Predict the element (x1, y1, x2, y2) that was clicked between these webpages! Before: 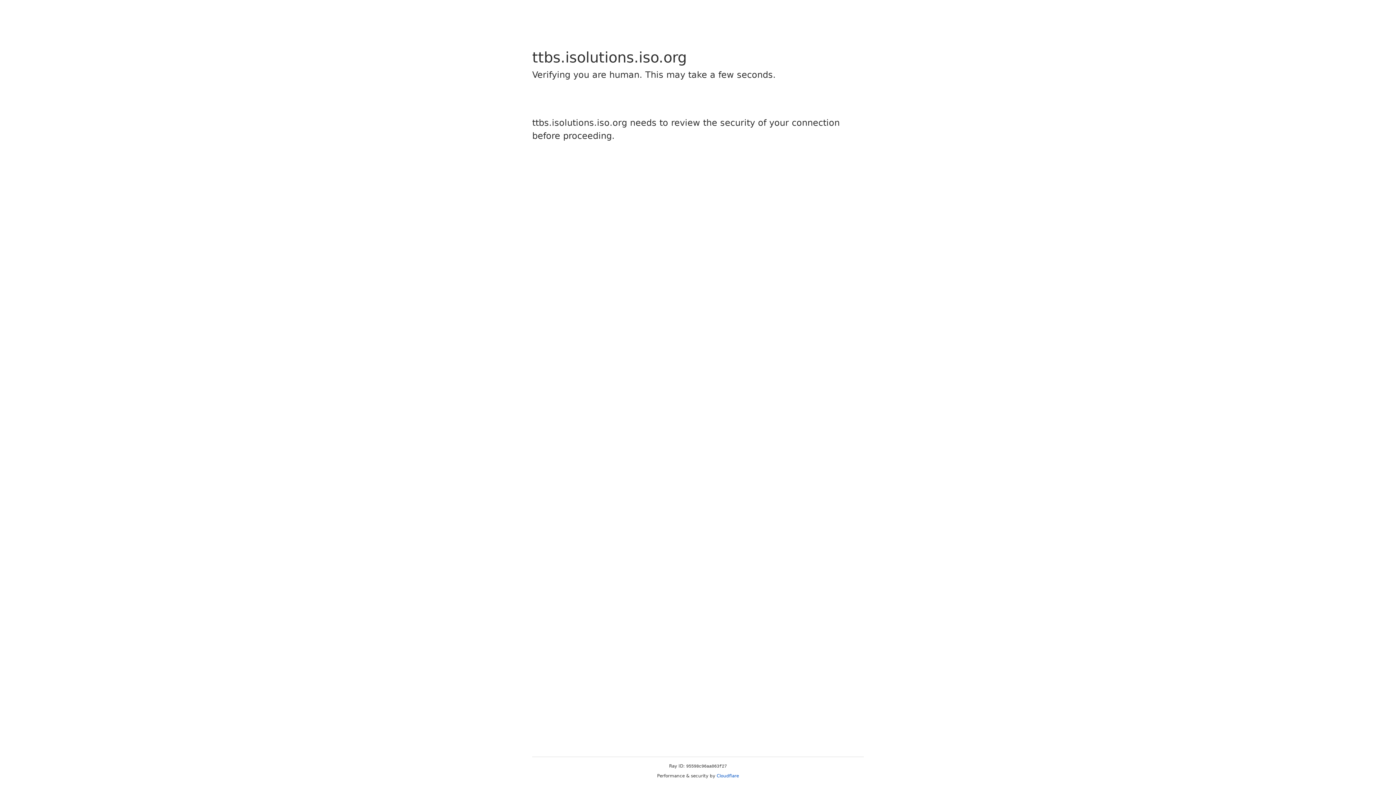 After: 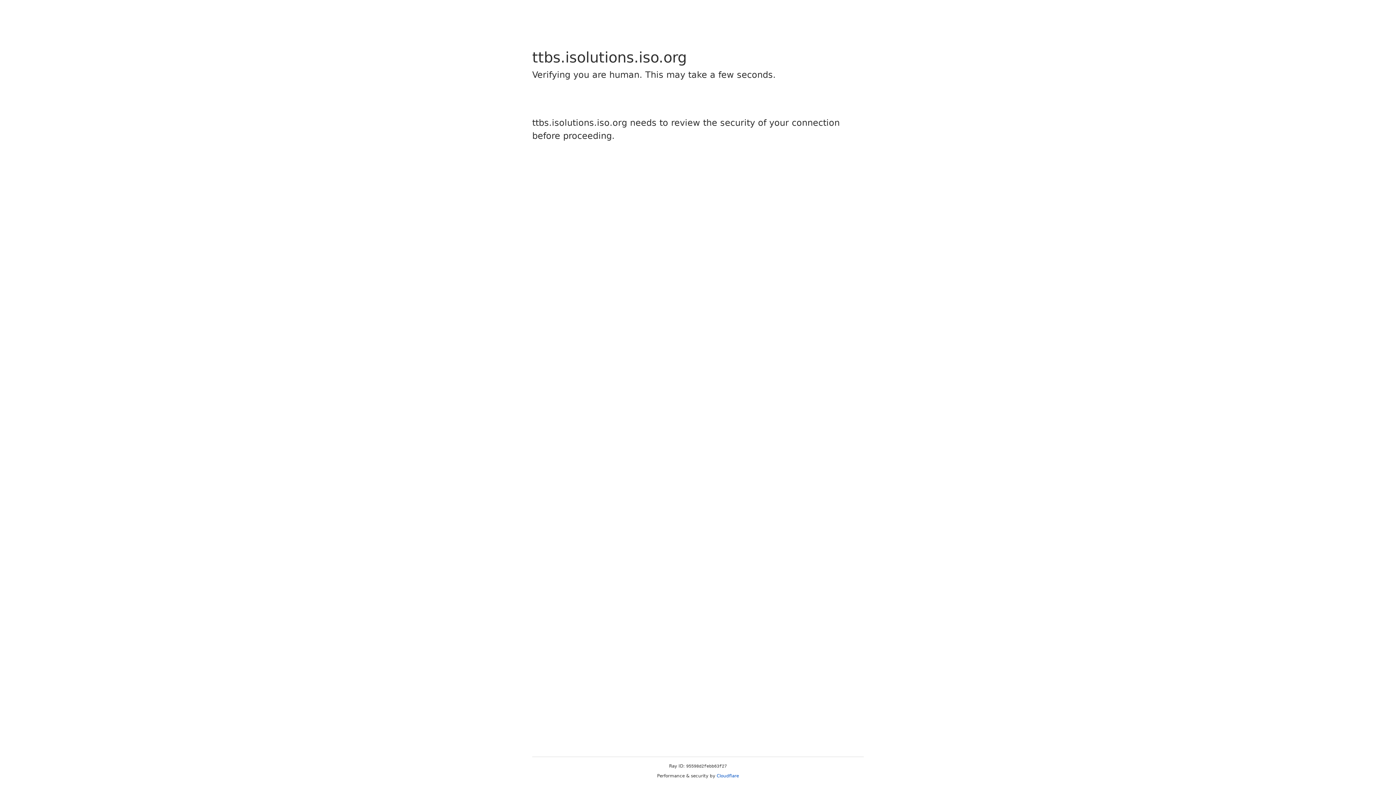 Action: label: Cloudflare bbox: (716, 773, 739, 778)